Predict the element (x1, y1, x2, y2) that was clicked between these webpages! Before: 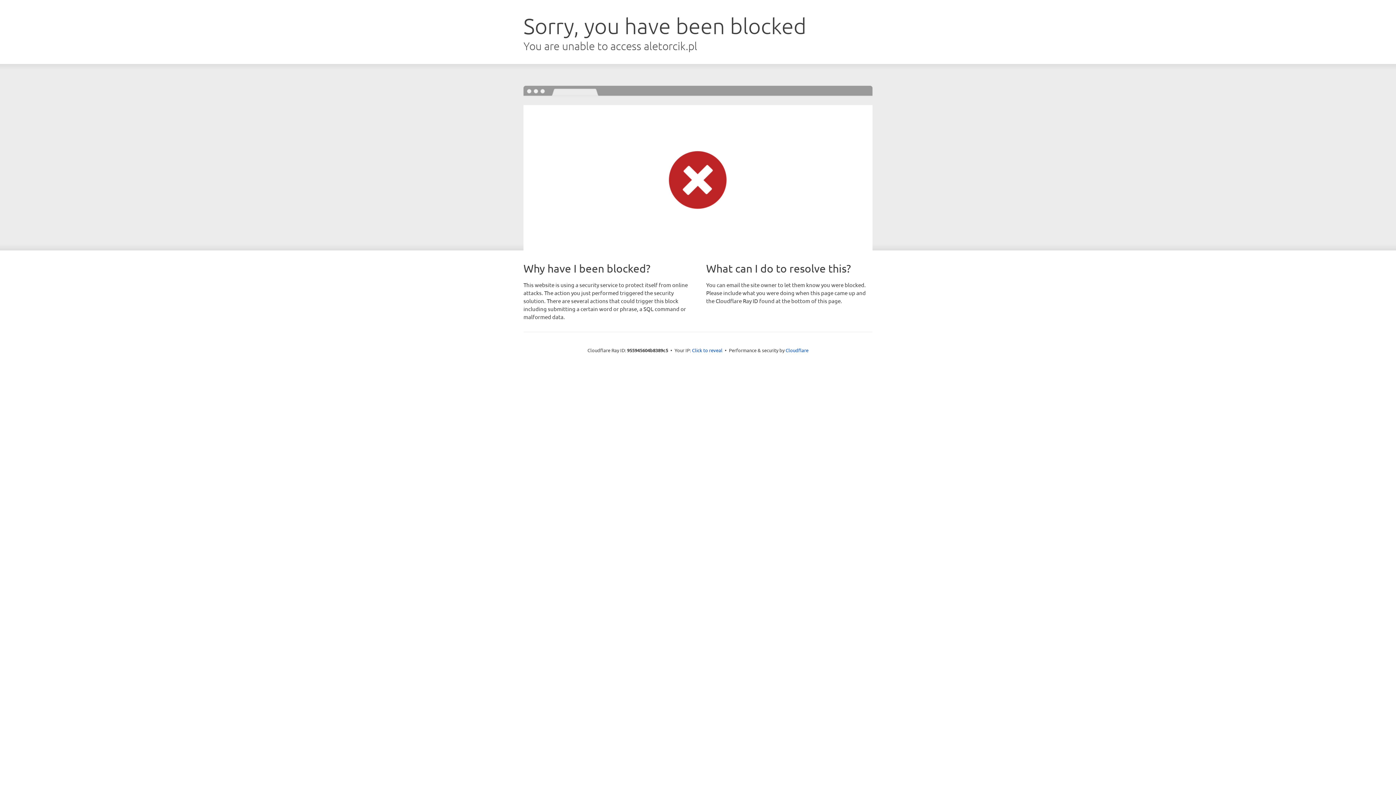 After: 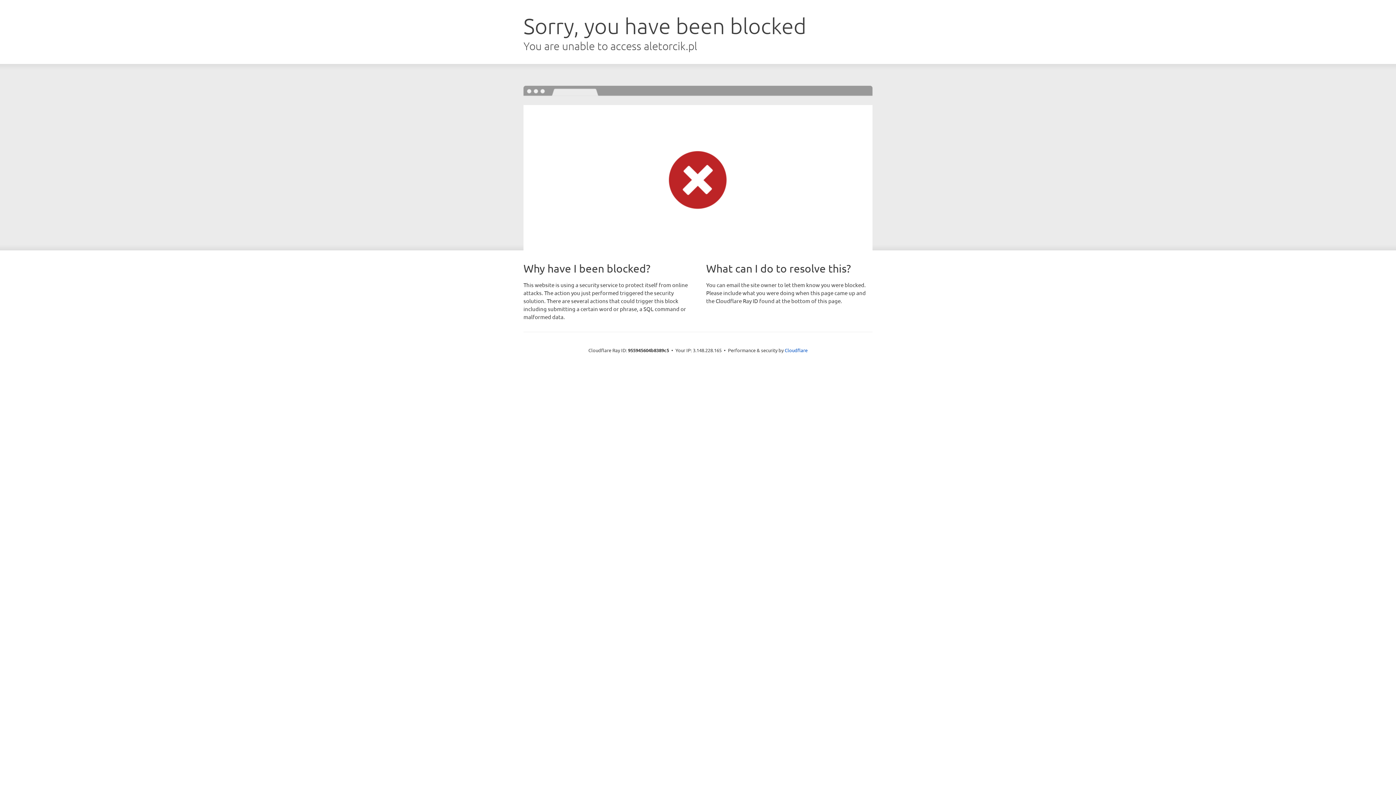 Action: bbox: (692, 346, 722, 353) label: Click to reveal